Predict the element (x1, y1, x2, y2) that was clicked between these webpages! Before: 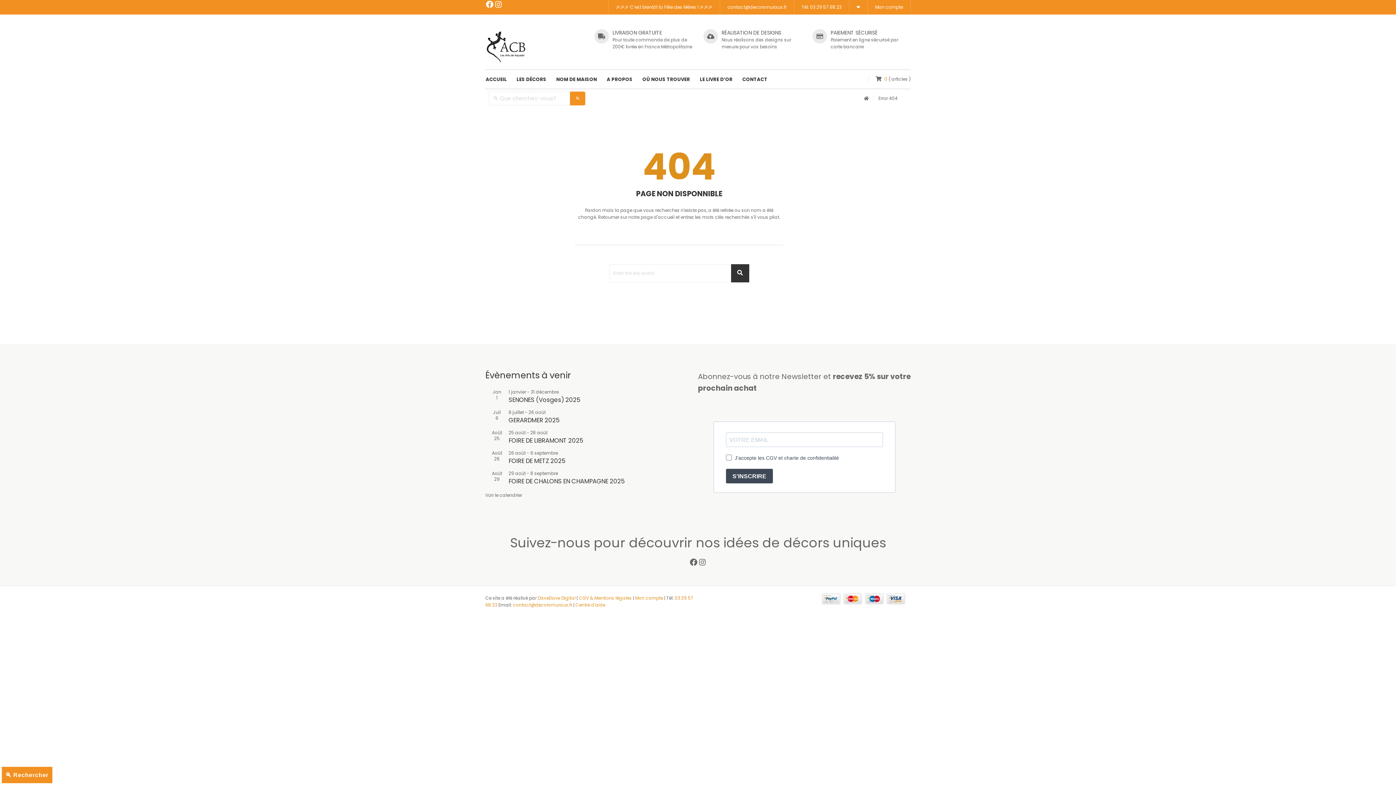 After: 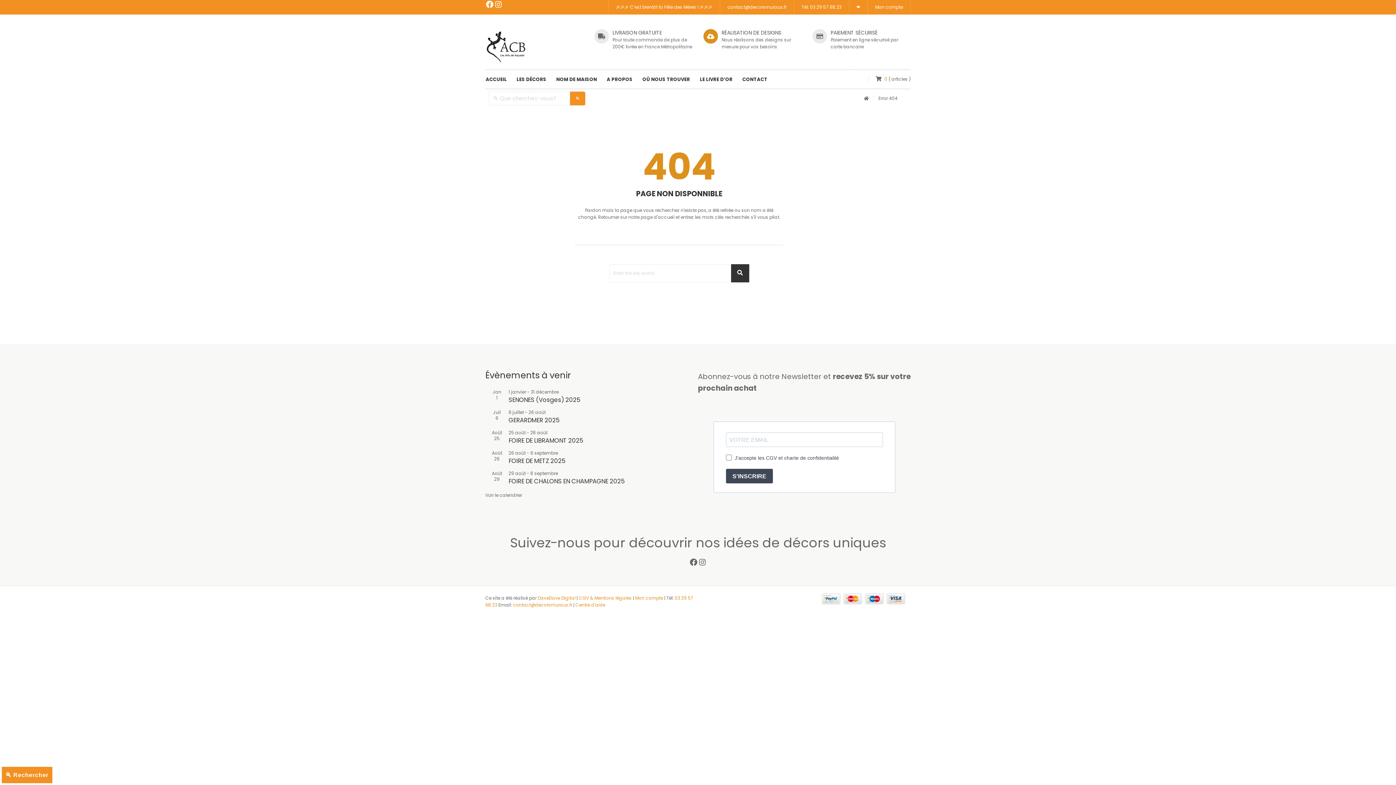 Action: bbox: (707, 33, 714, 40)